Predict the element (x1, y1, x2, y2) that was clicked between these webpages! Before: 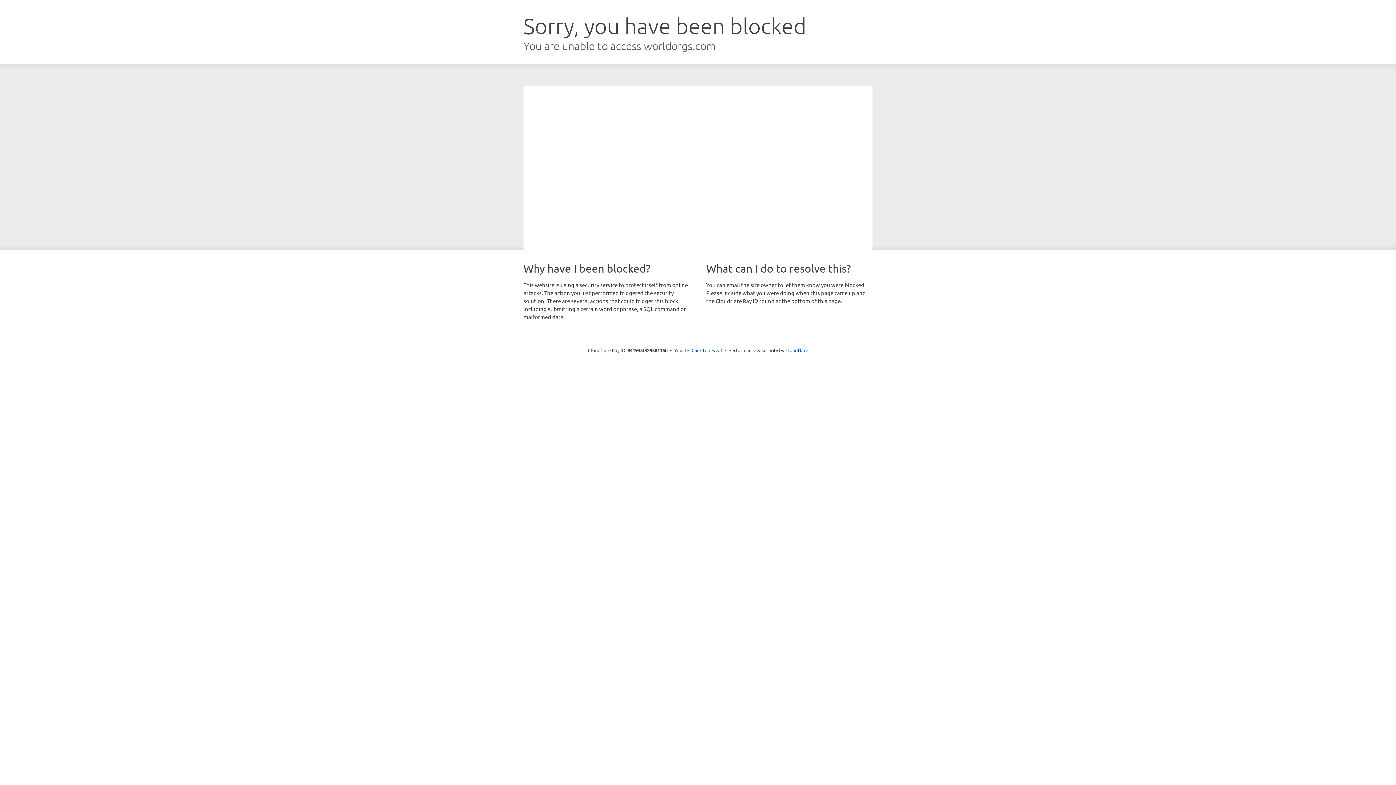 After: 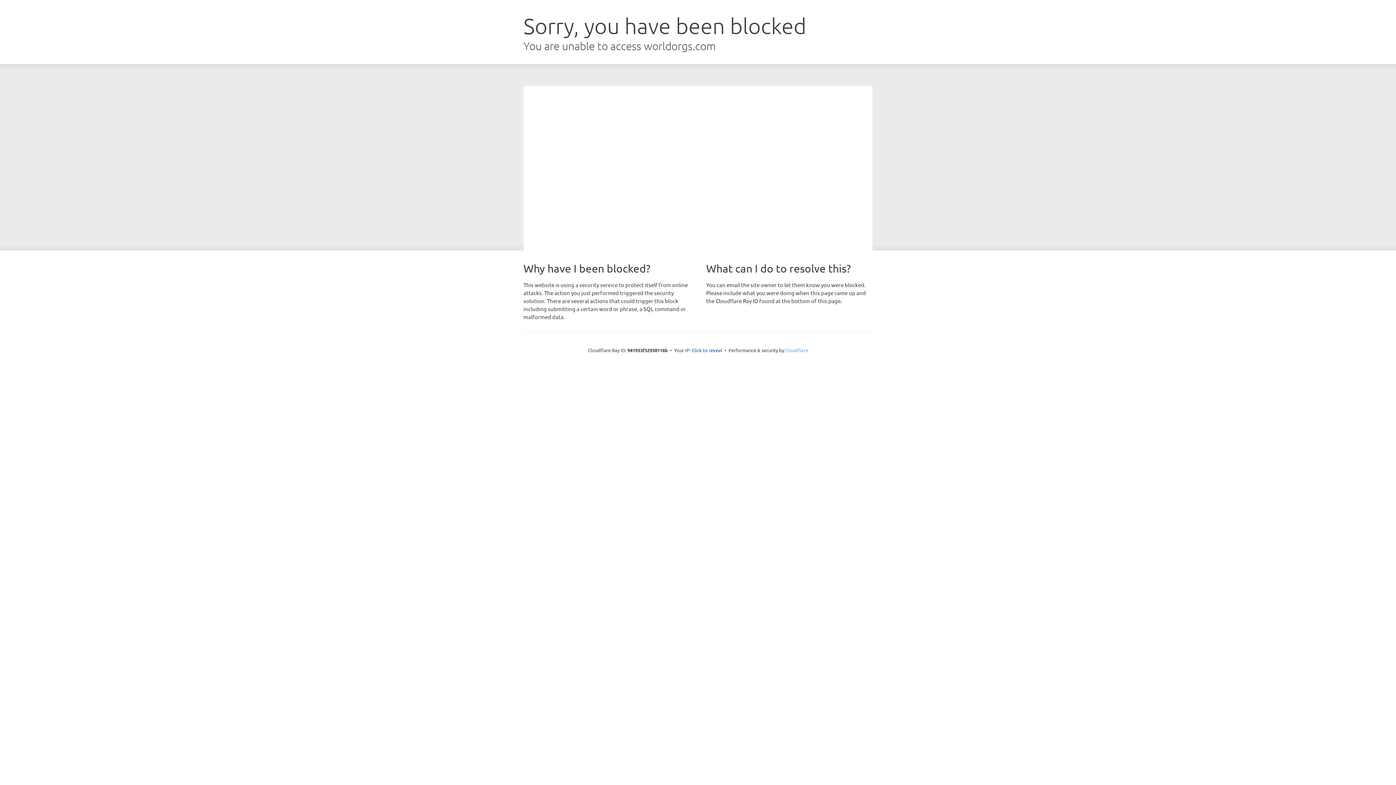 Action: label: Cloudflare bbox: (785, 347, 808, 353)